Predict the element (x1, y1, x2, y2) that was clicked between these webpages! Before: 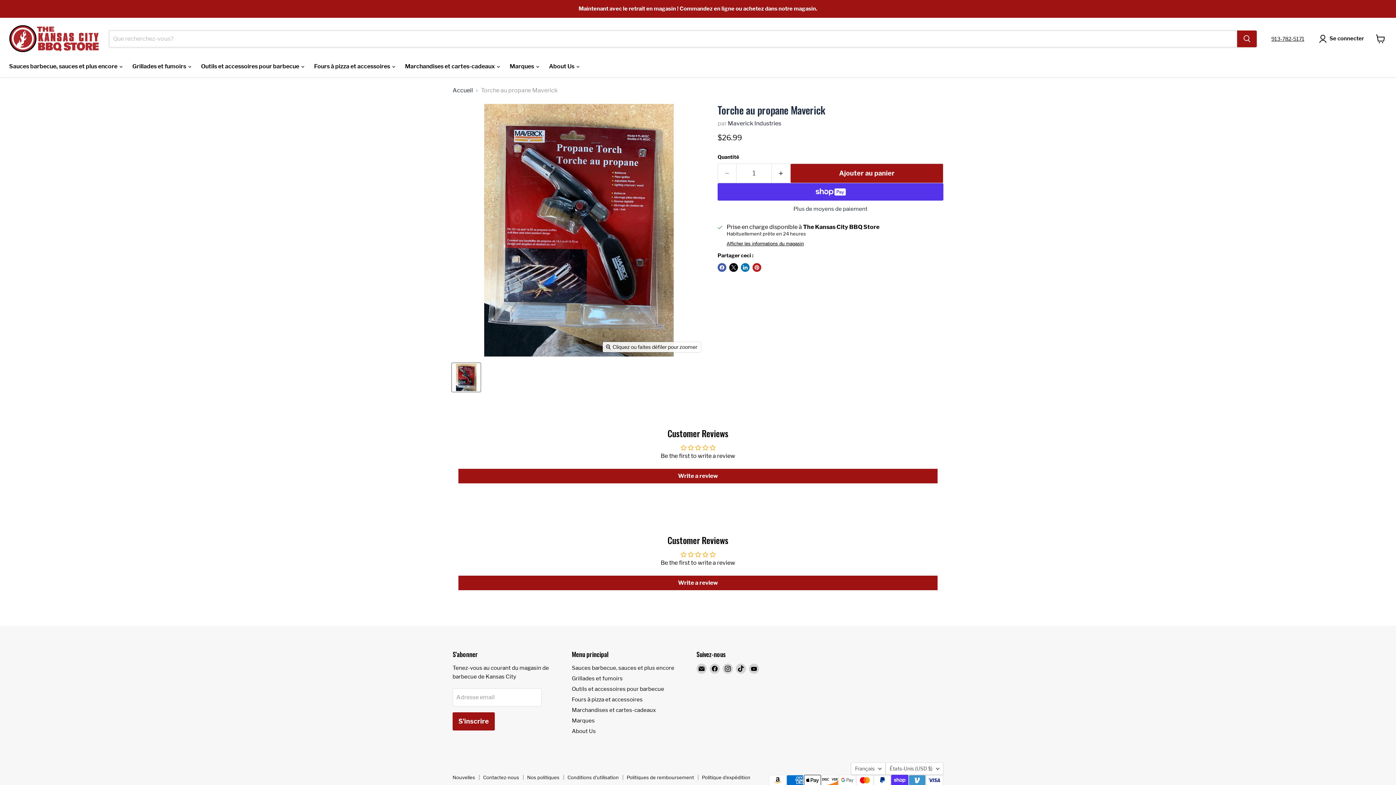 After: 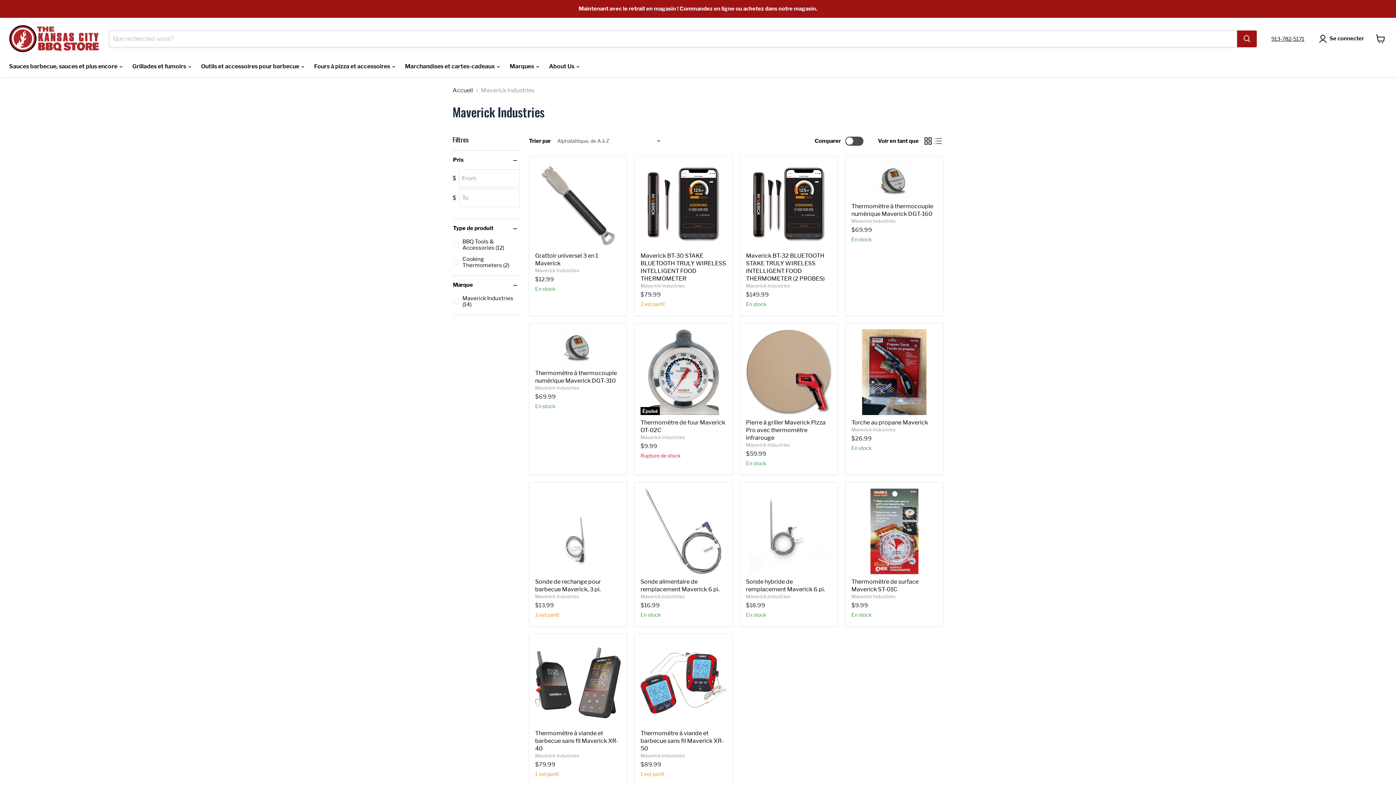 Action: label: Maverick Industries bbox: (728, 120, 781, 126)